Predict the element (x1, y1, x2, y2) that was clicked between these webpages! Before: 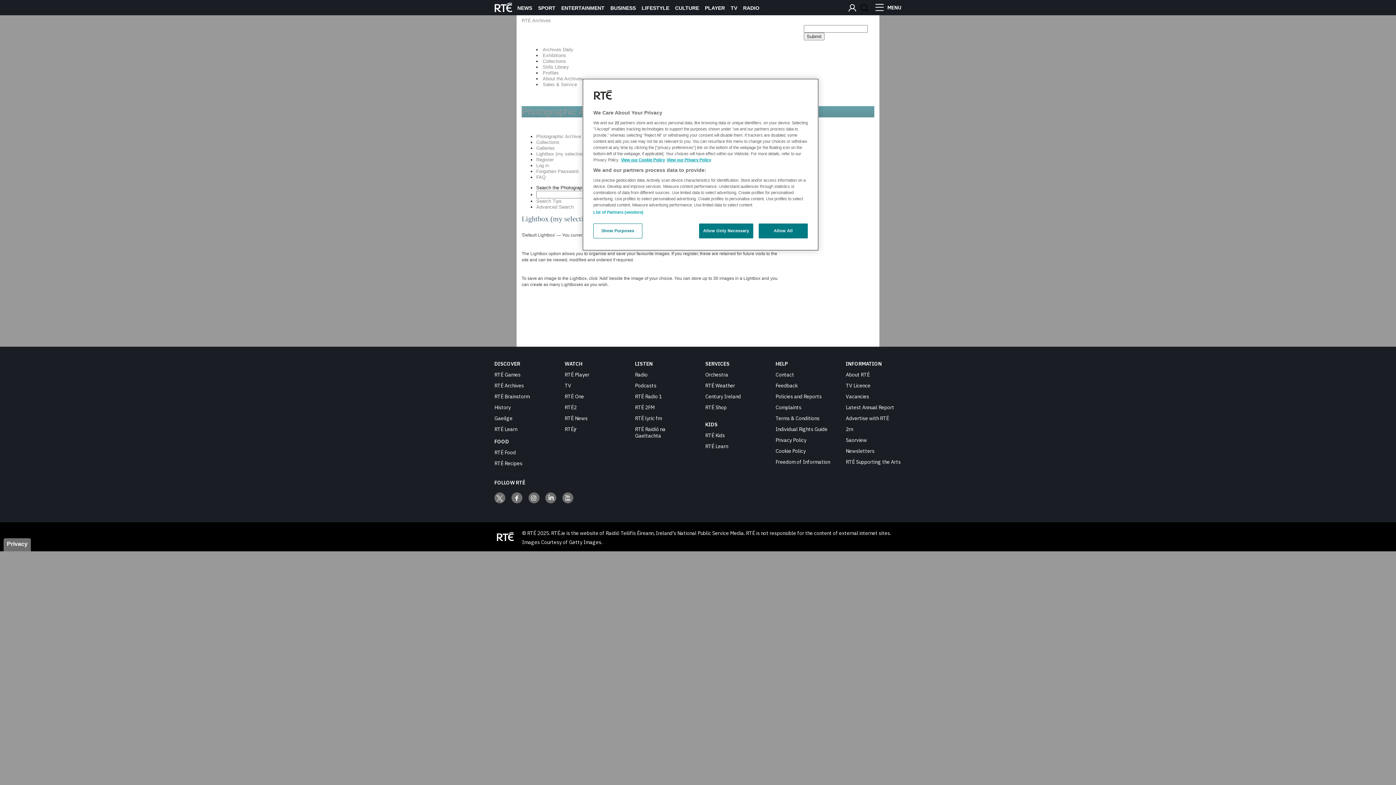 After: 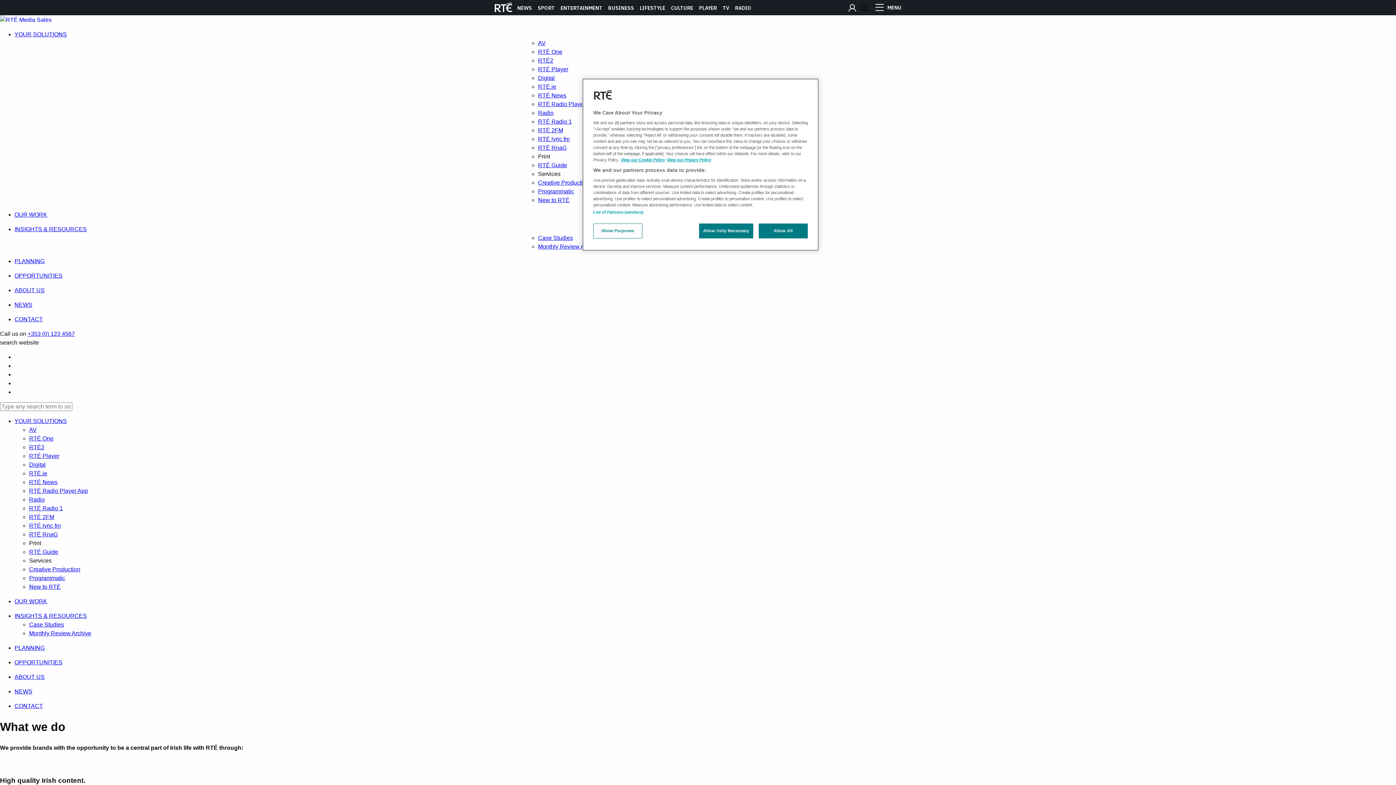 Action: bbox: (846, 415, 889, 421) label: Advertise with RTÉ